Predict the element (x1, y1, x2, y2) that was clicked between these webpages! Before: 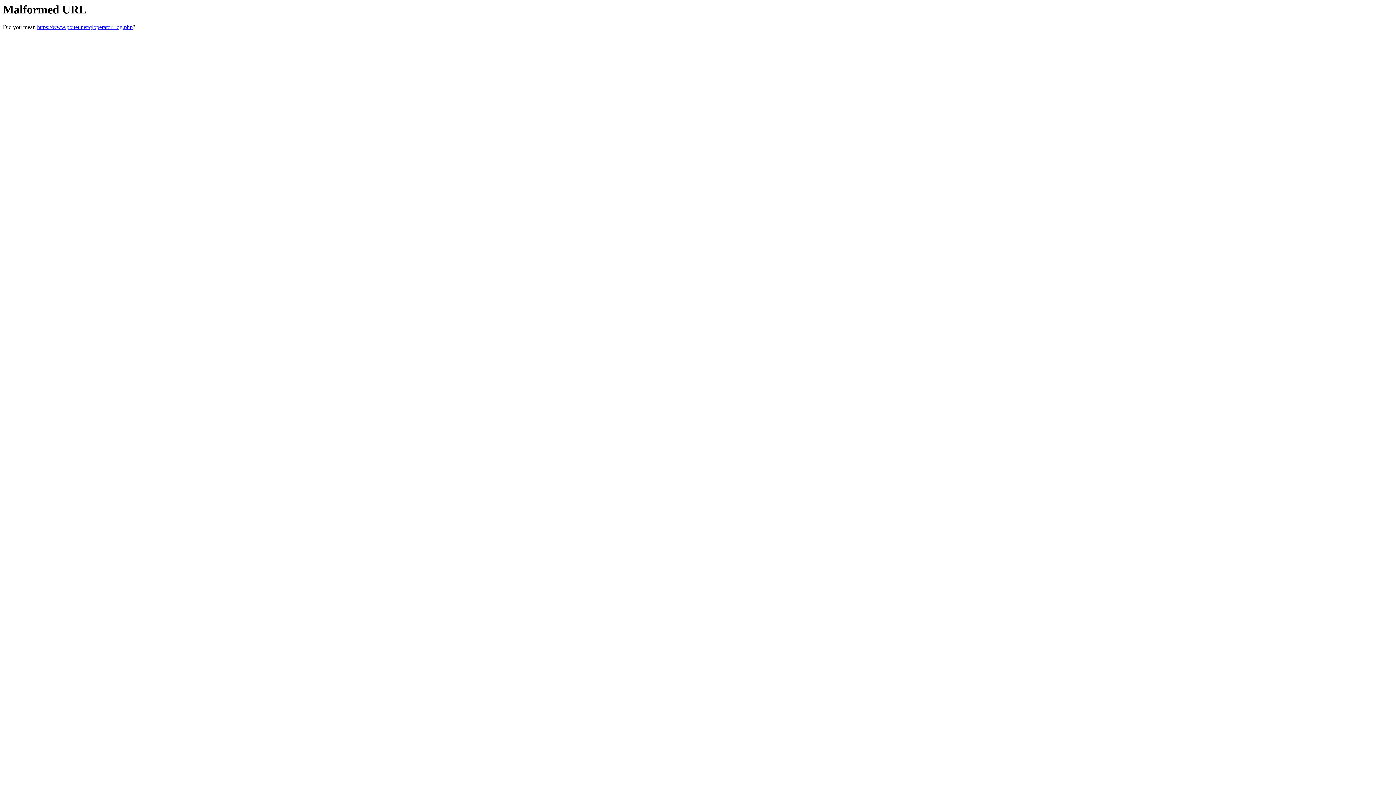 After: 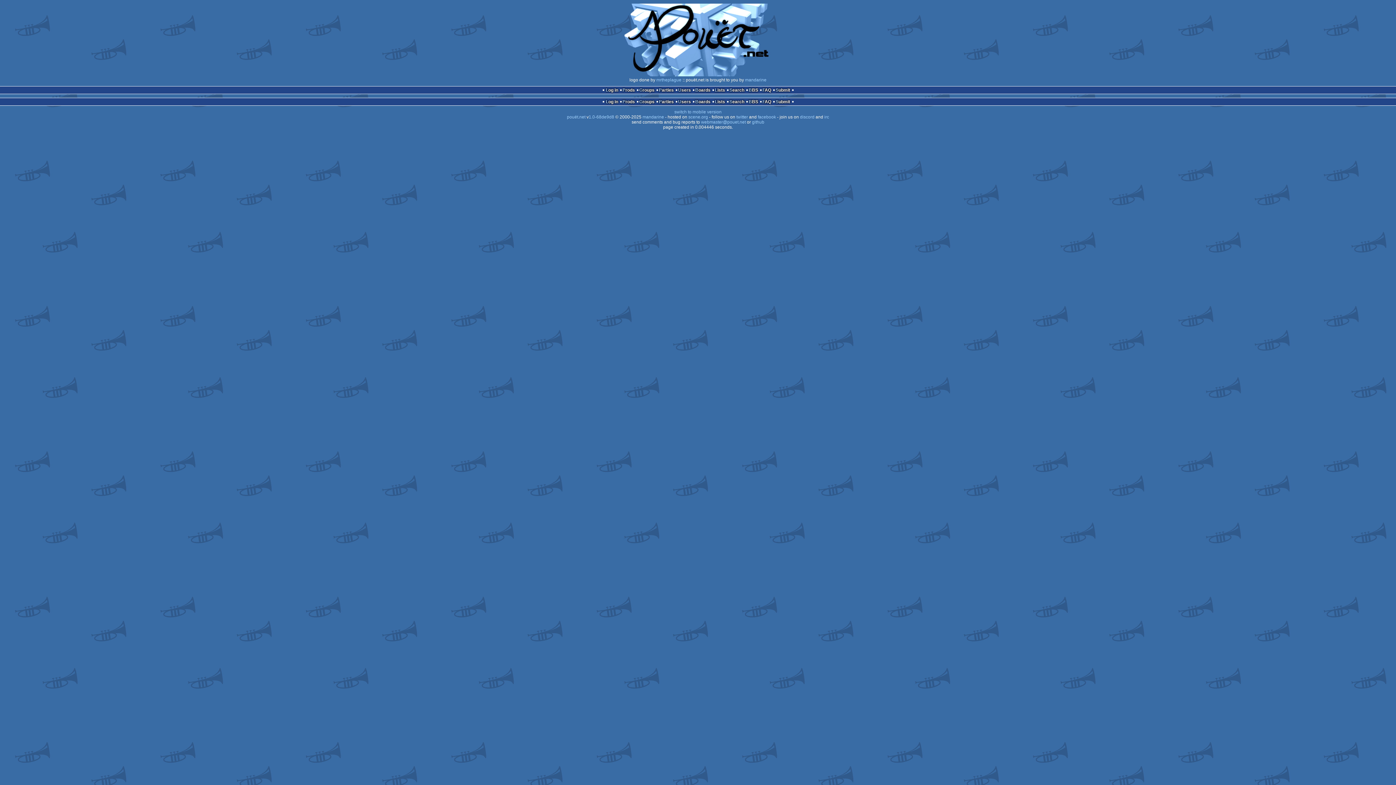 Action: label: https://www.pouet.net/gloperator_log.php bbox: (37, 24, 132, 30)